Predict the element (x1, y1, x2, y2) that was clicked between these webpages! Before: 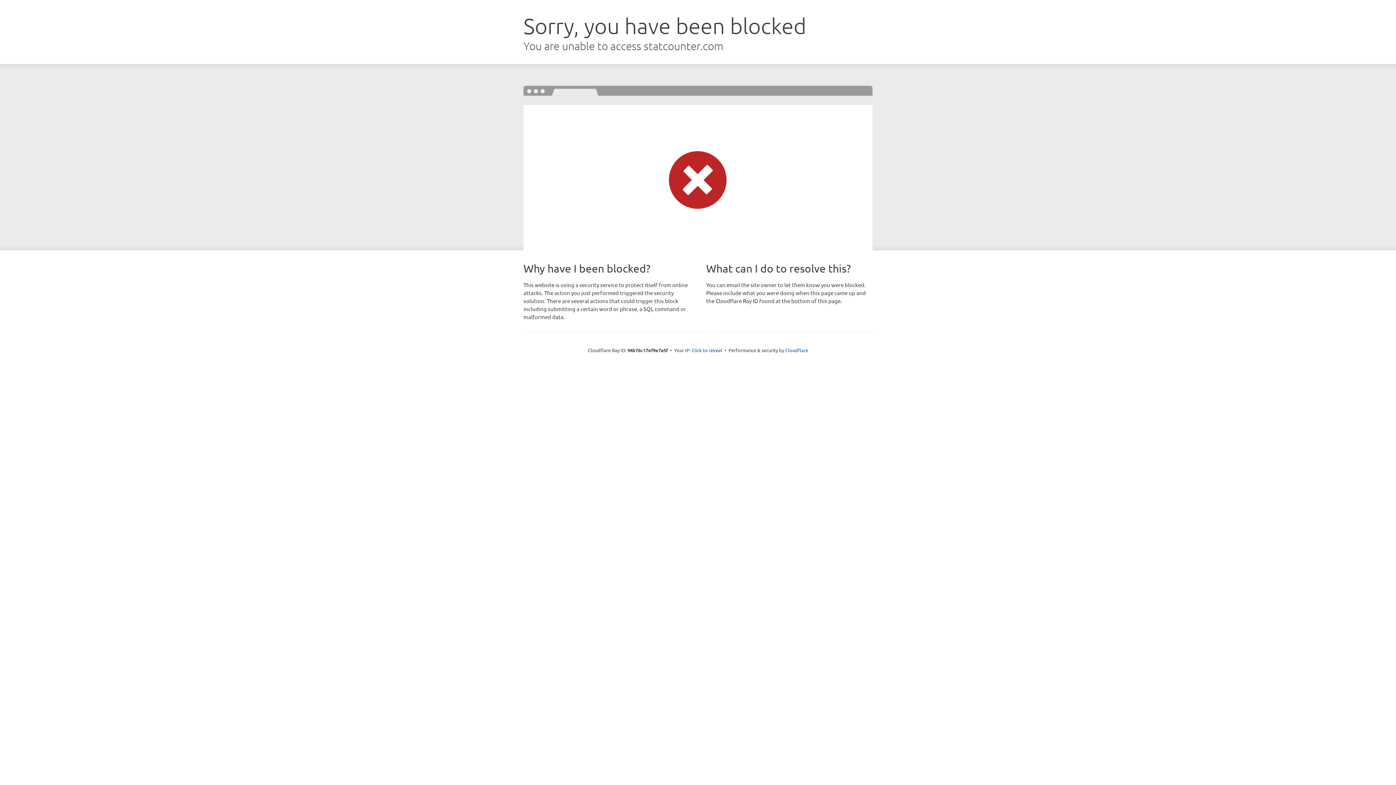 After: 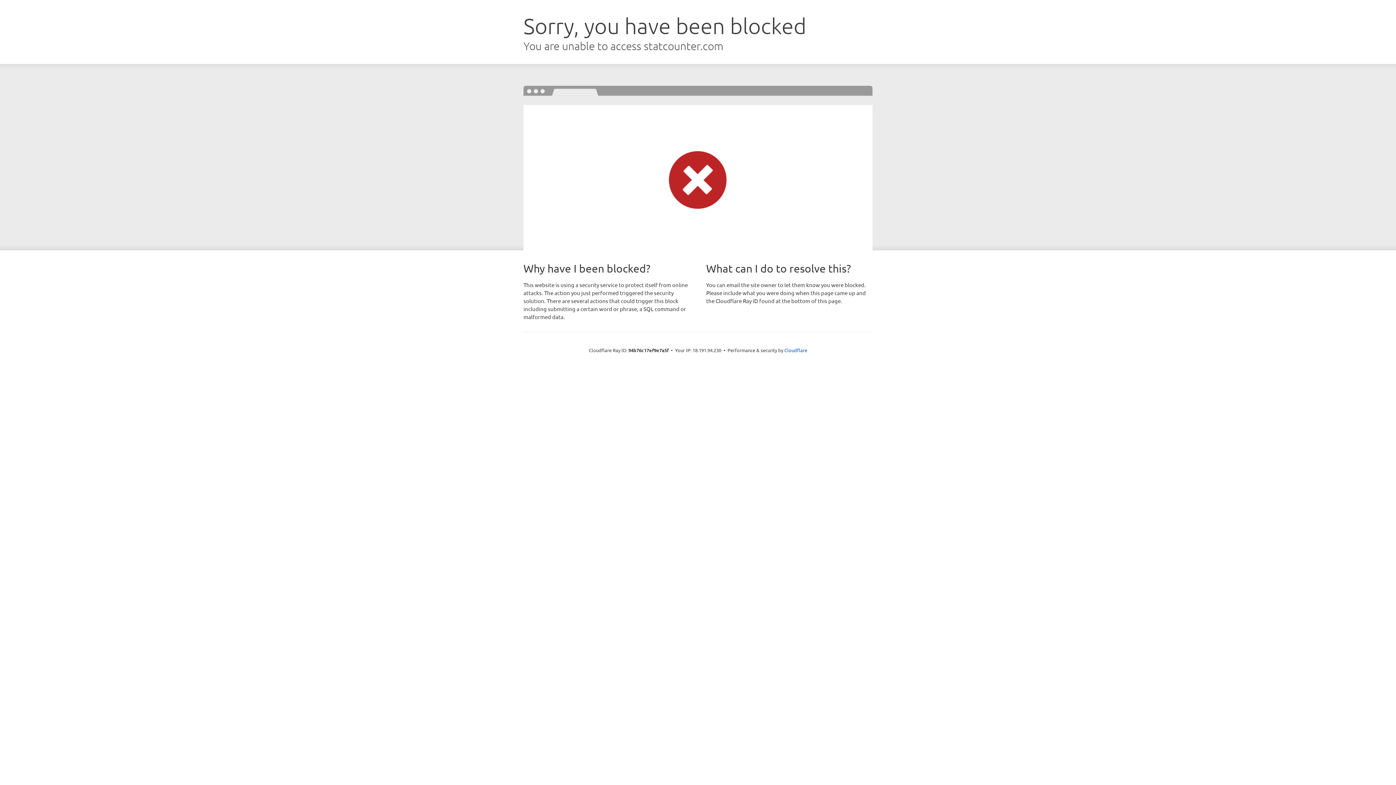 Action: bbox: (691, 346, 722, 353) label: Click to reveal